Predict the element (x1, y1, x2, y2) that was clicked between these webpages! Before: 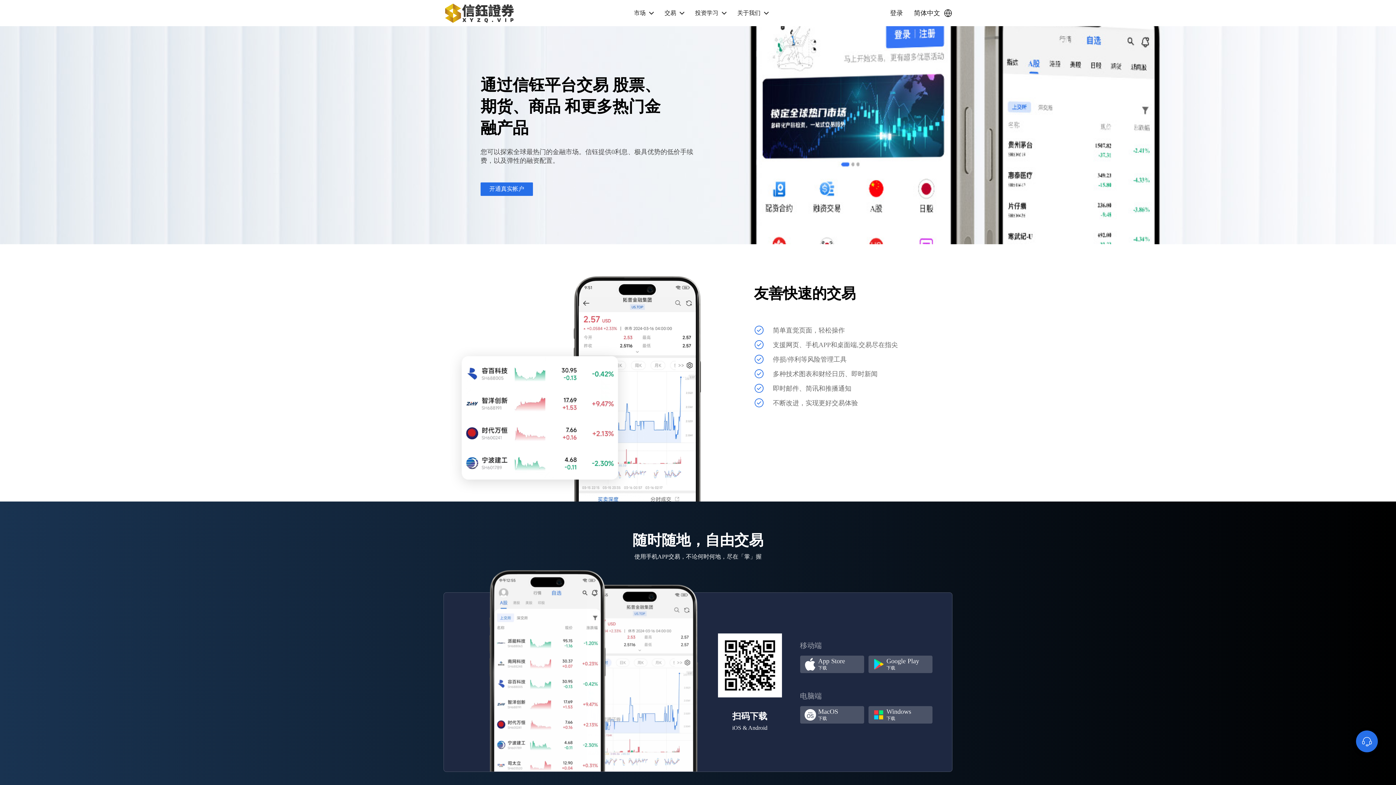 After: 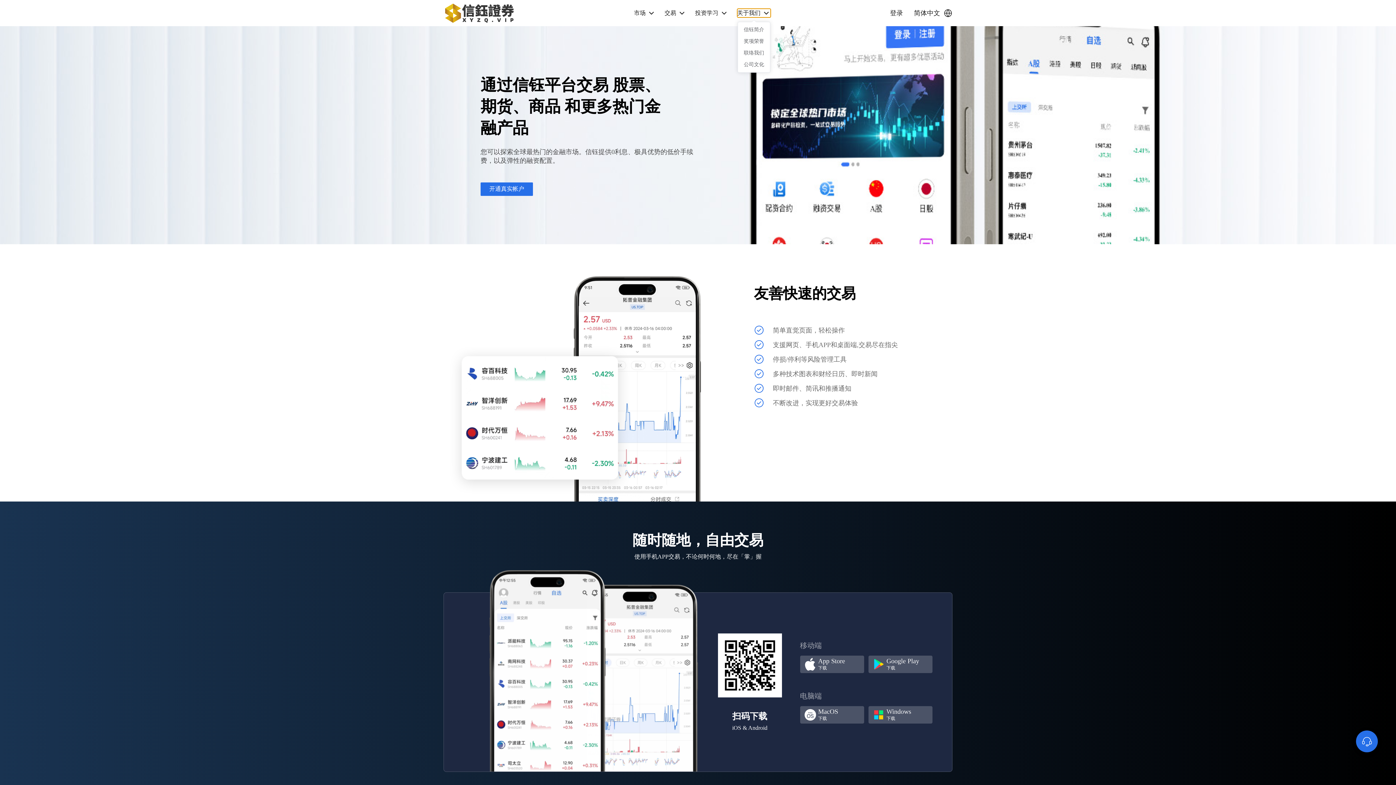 Action: bbox: (737, 8, 770, 17) label: 关于我们